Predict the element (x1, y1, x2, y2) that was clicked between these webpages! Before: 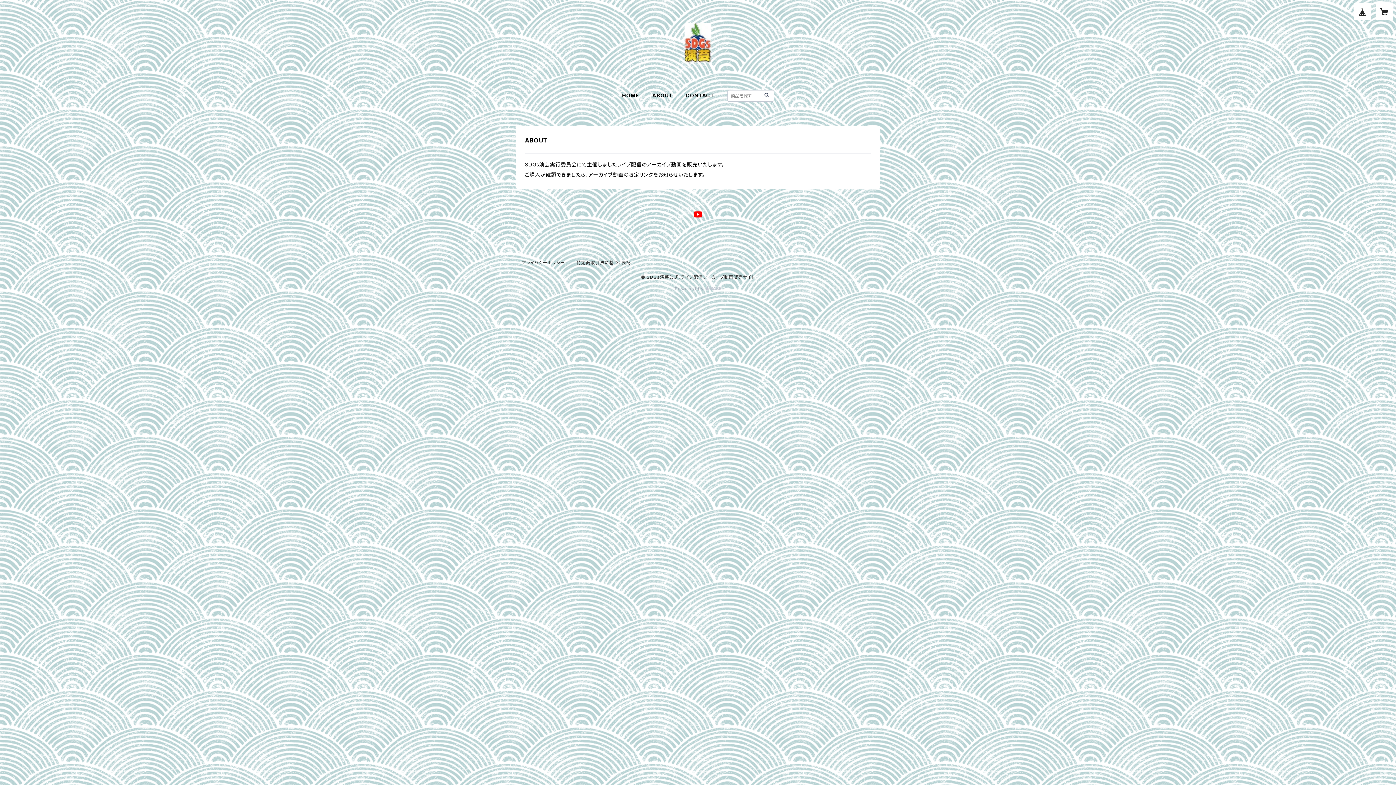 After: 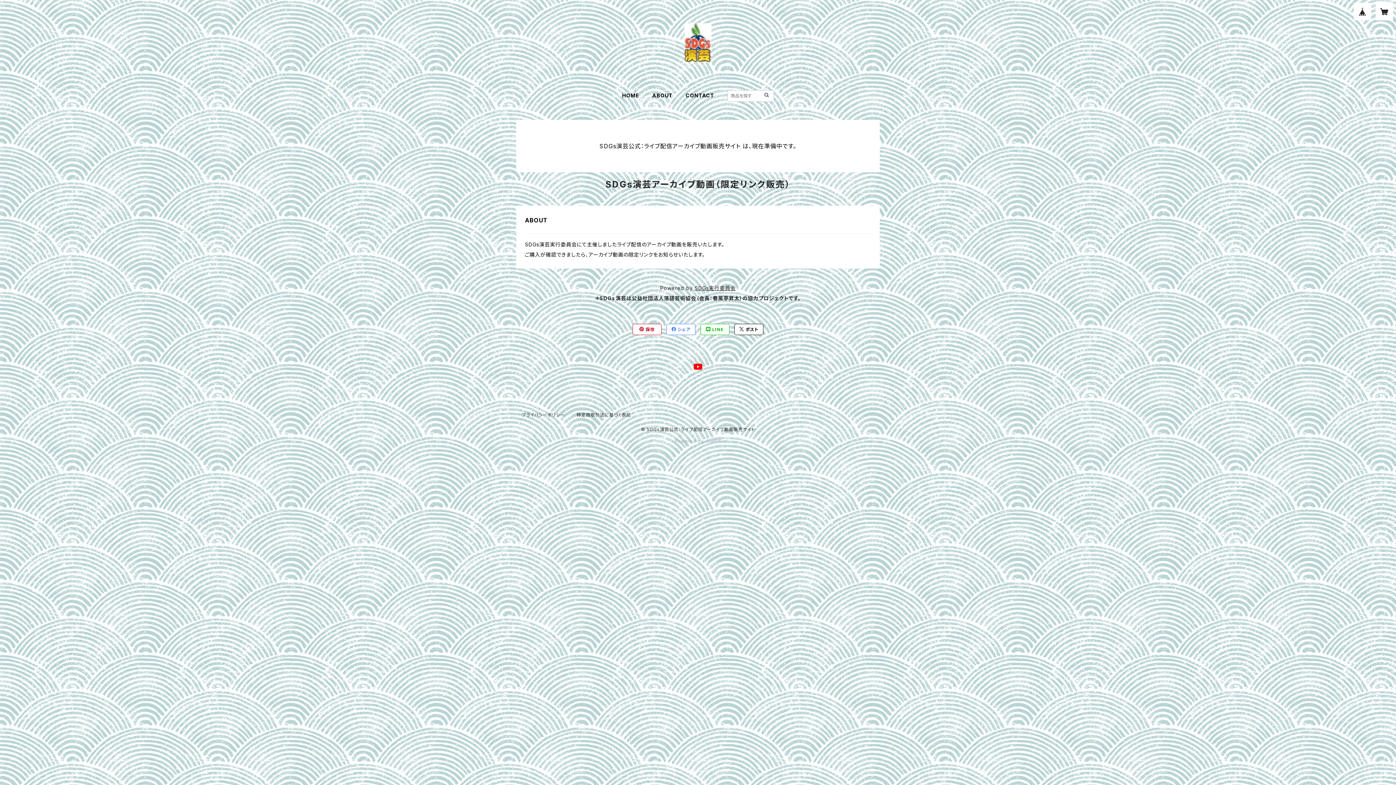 Action: bbox: (622, 92, 639, 98) label: HOME